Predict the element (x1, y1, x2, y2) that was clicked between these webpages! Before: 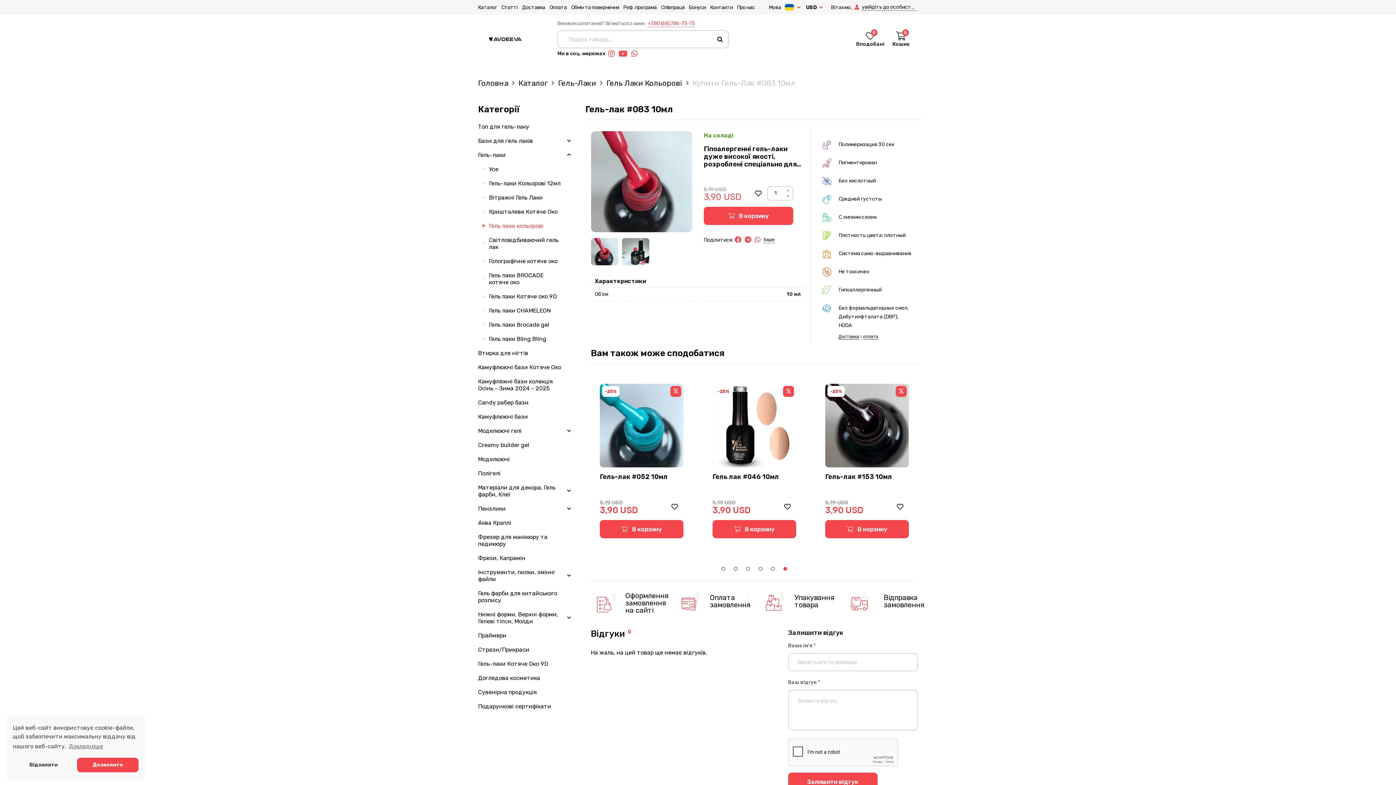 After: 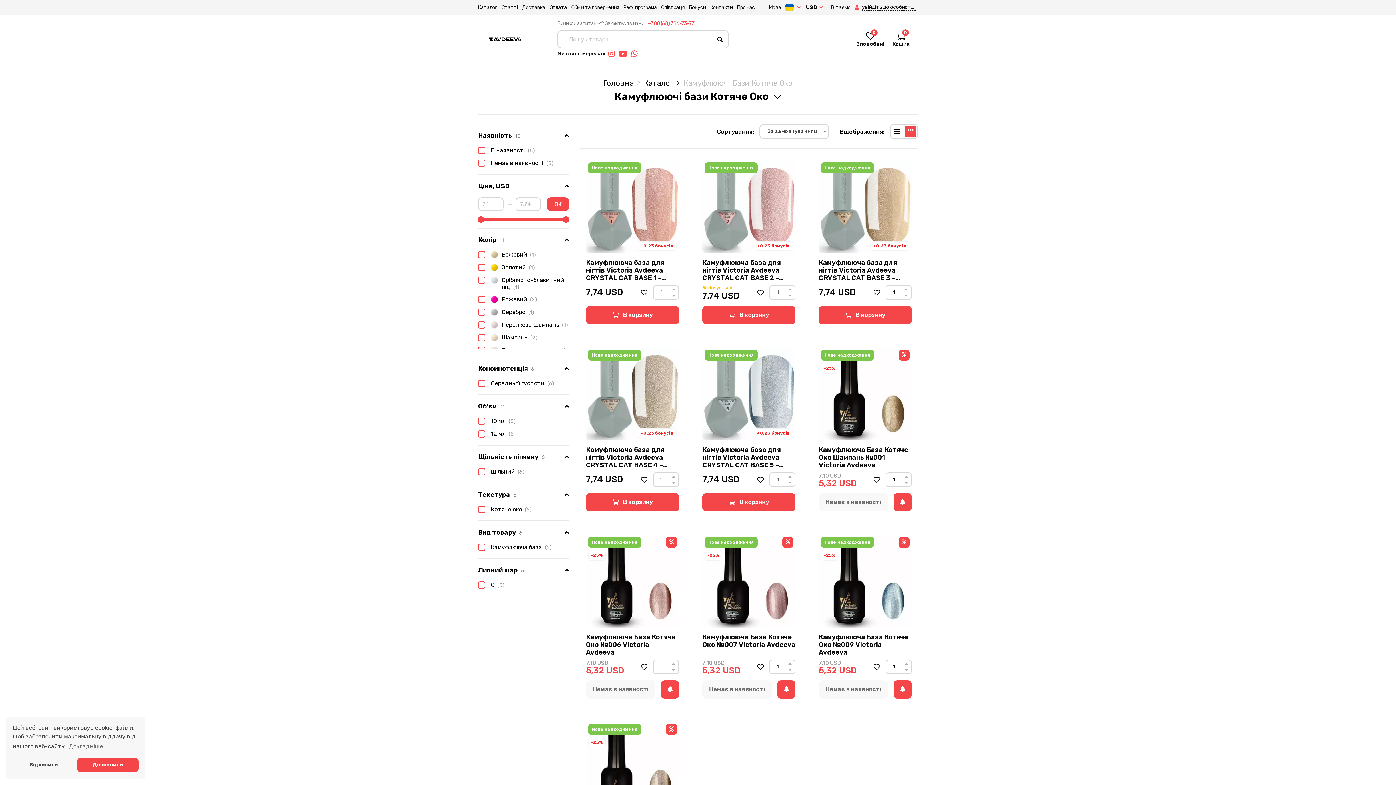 Action: label: Камуфлюючі бази Котяче Око bbox: (470, 360, 575, 374)